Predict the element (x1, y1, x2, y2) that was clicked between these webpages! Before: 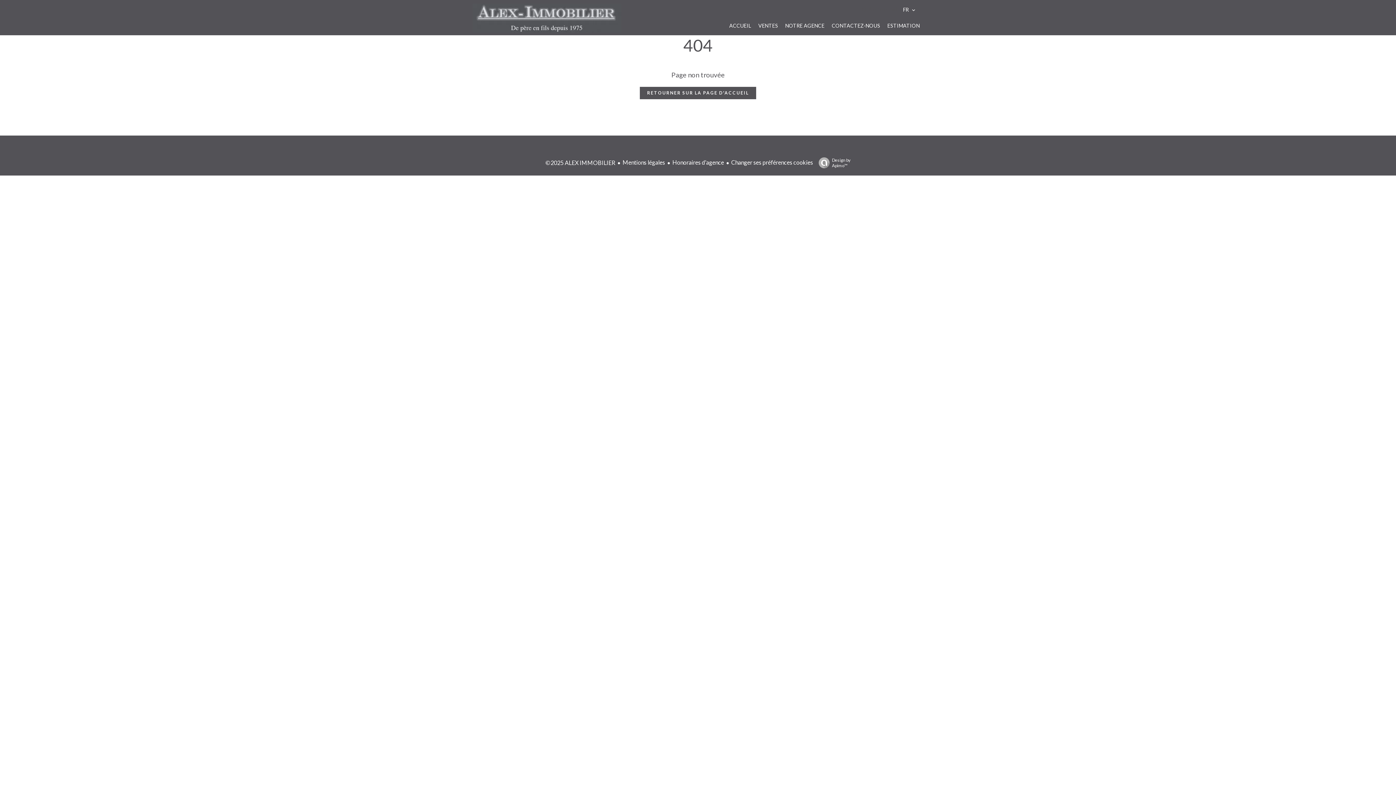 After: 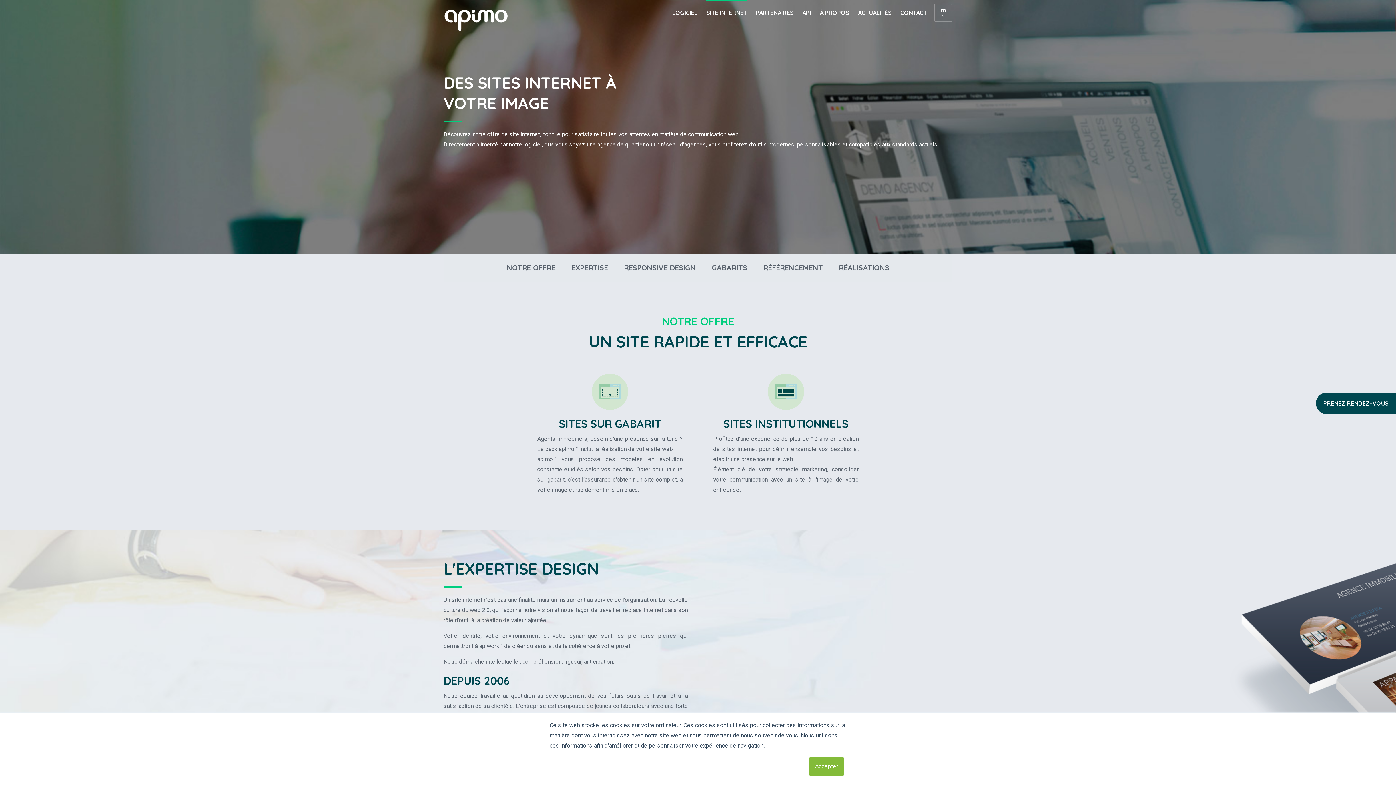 Action: label: Design by
Apimo™ bbox: (815, 157, 850, 168)